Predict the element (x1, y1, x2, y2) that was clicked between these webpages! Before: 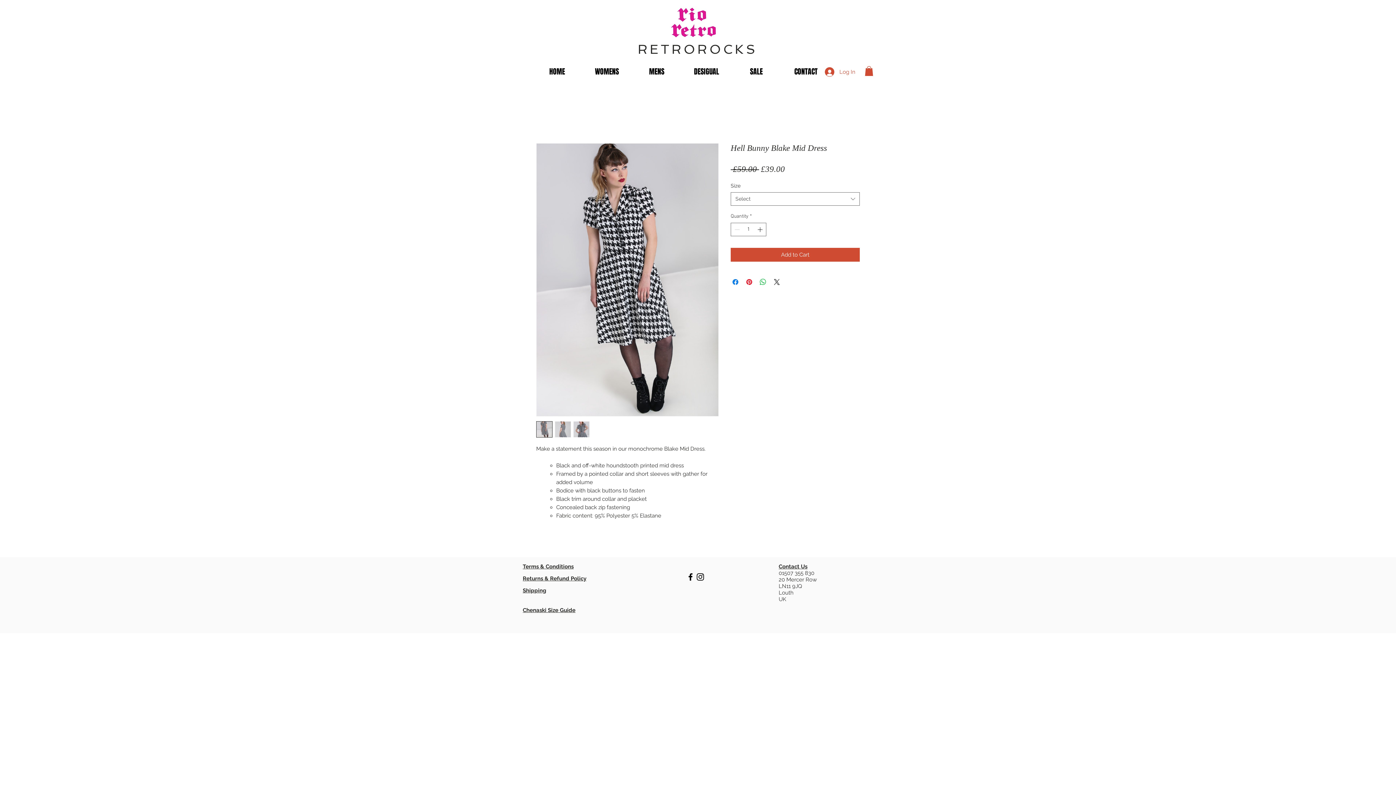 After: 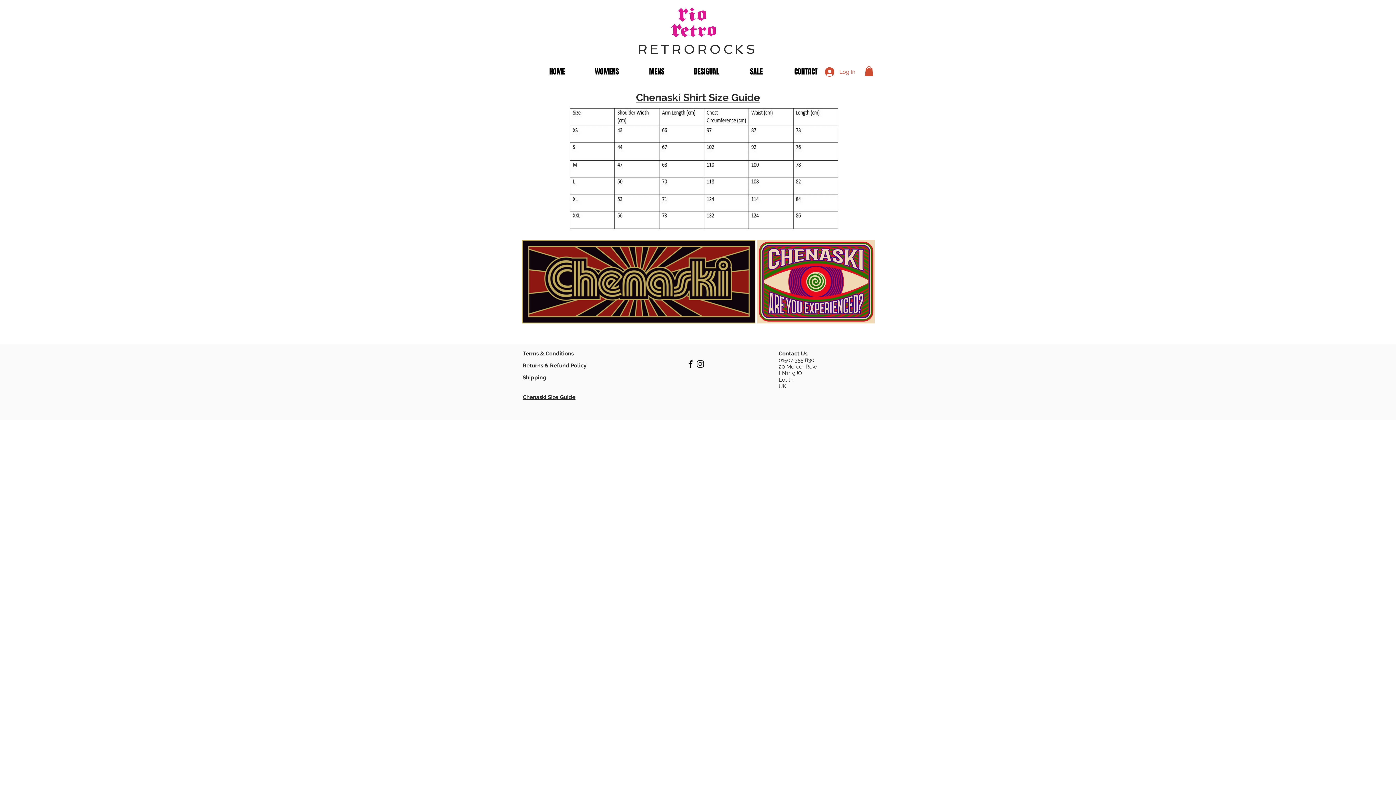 Action: bbox: (522, 607, 575, 613) label: Chenaski Size Guide